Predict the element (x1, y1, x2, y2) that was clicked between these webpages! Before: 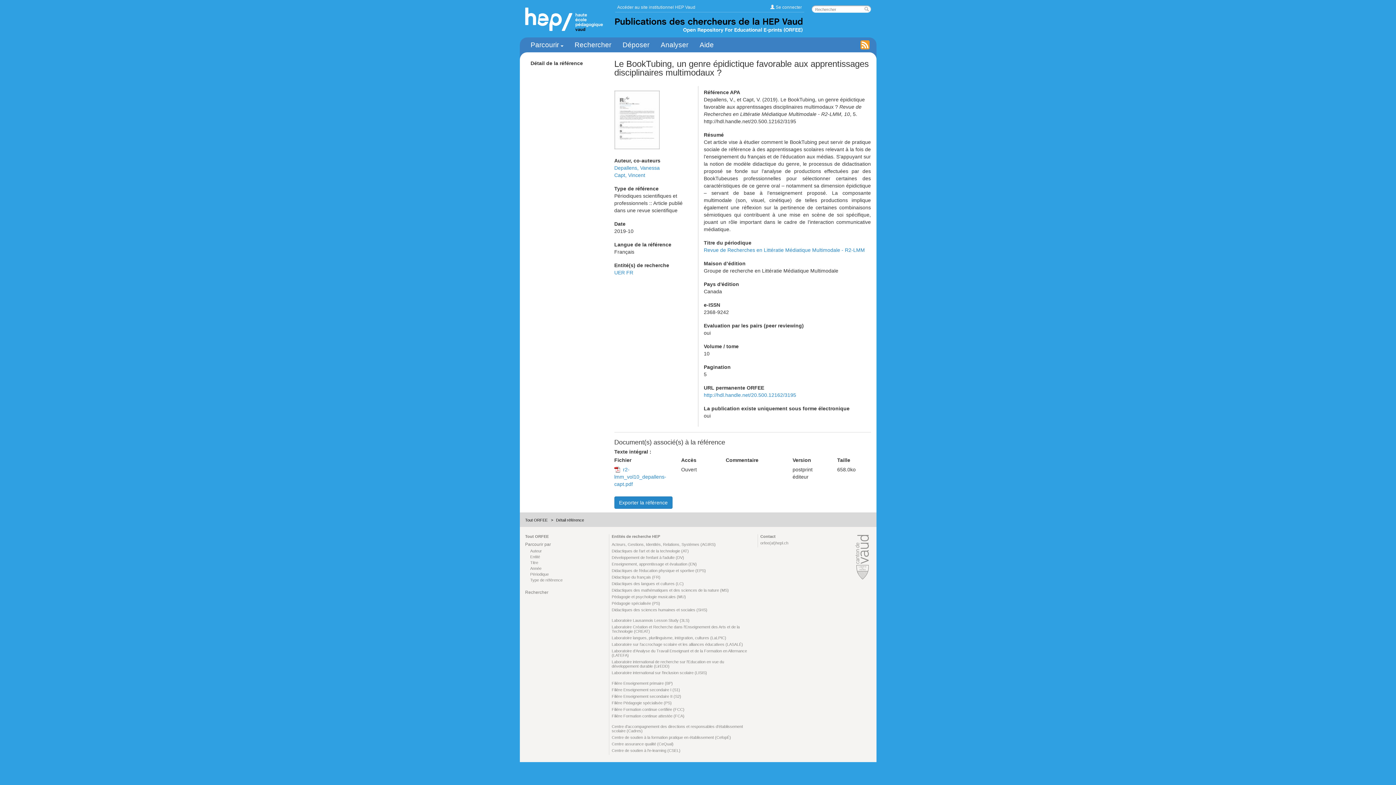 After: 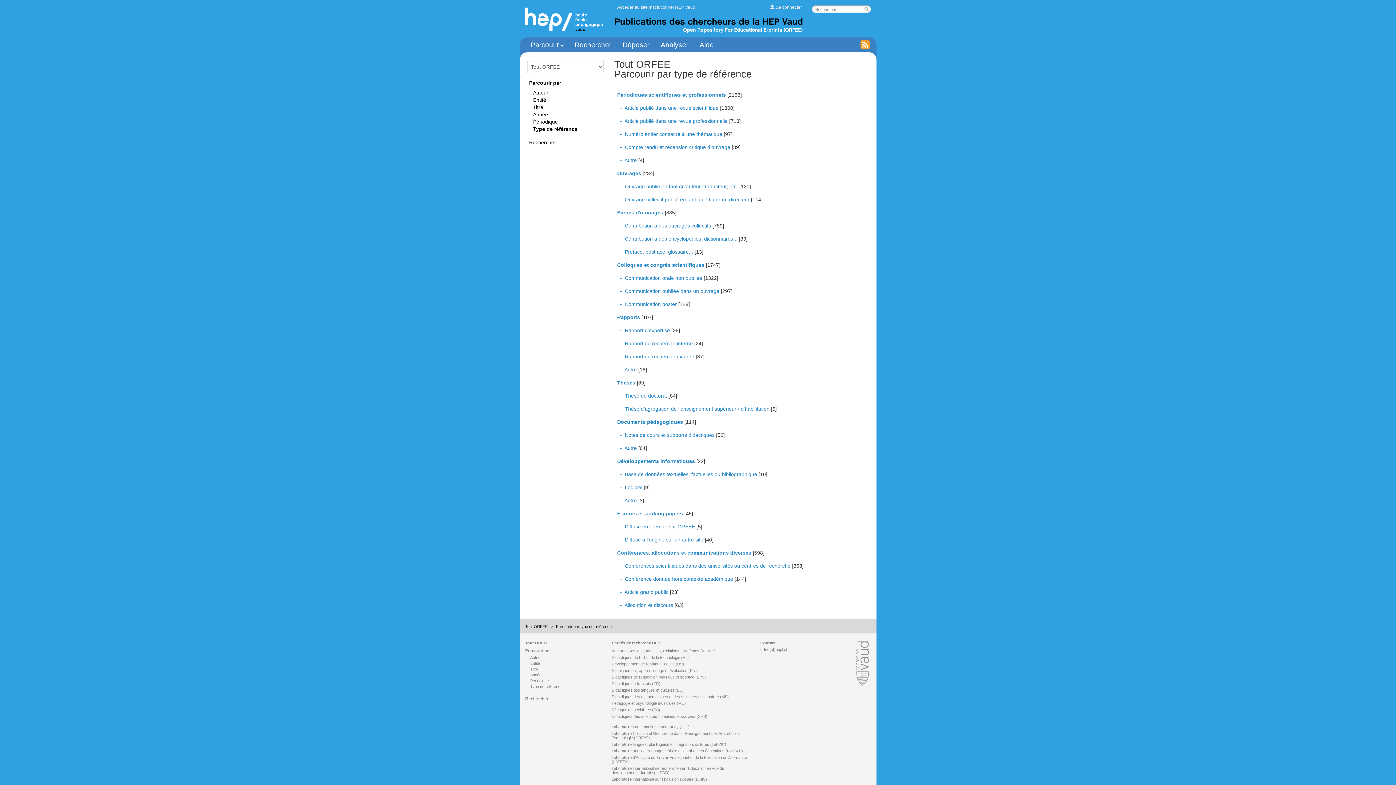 Action: bbox: (530, 577, 603, 583) label: Type de référence